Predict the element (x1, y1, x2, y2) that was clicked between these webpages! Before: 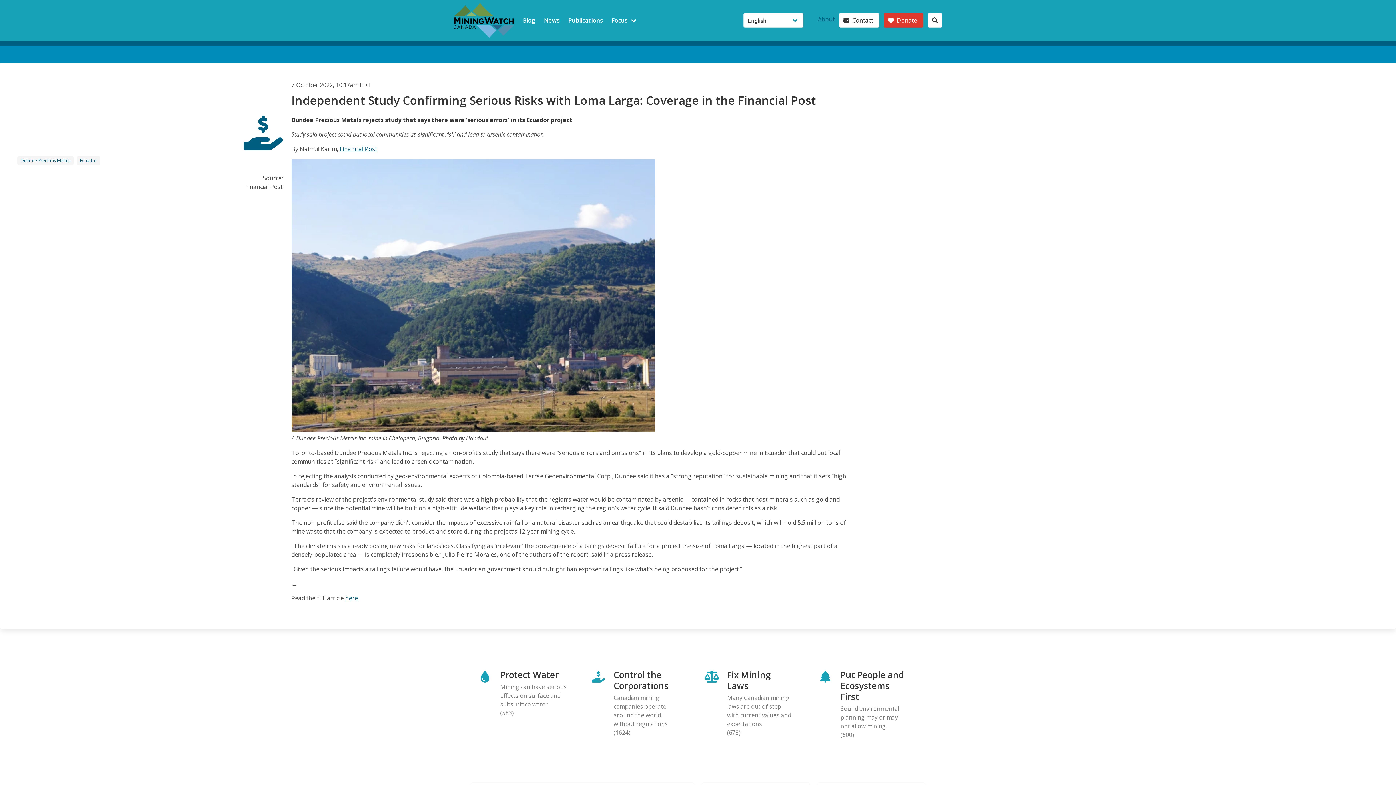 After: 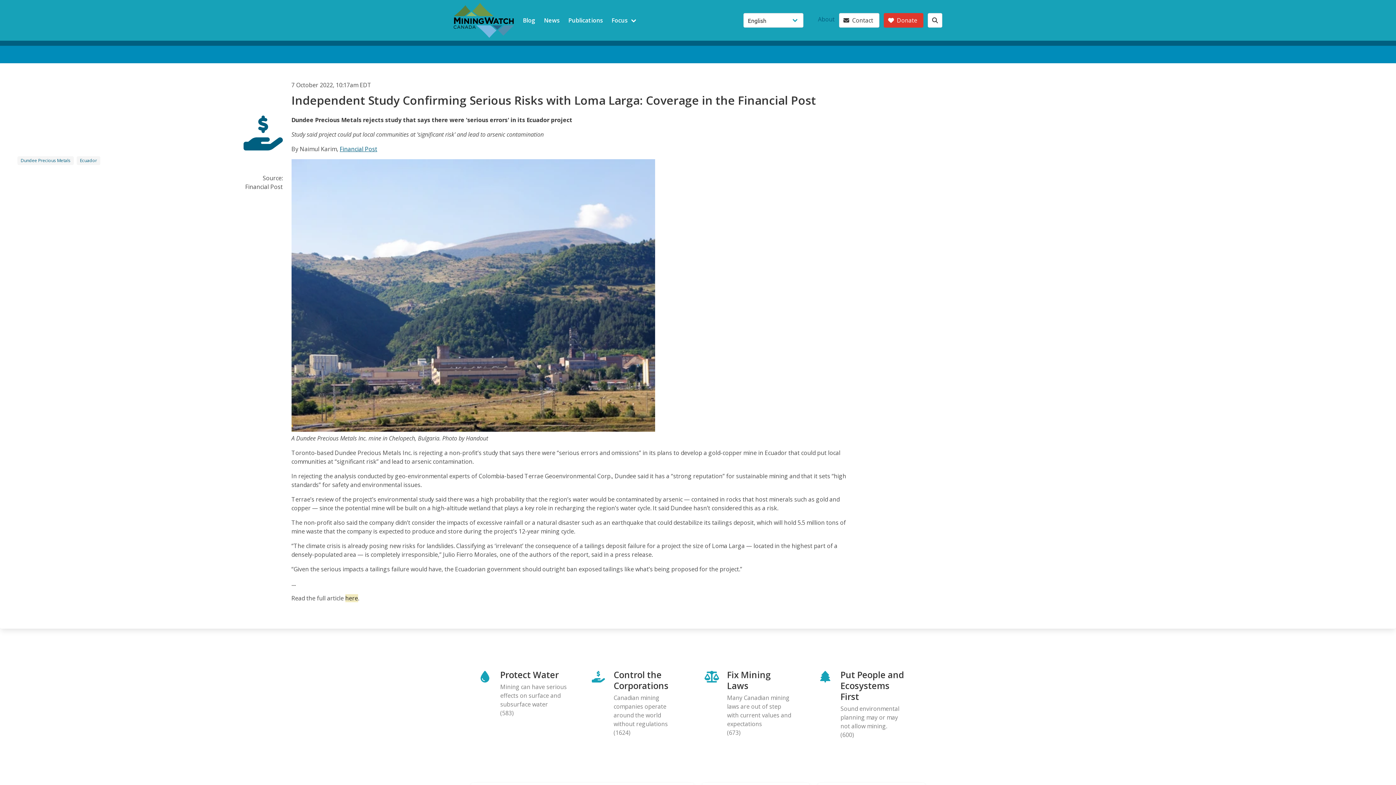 Action: label: here bbox: (345, 594, 358, 602)